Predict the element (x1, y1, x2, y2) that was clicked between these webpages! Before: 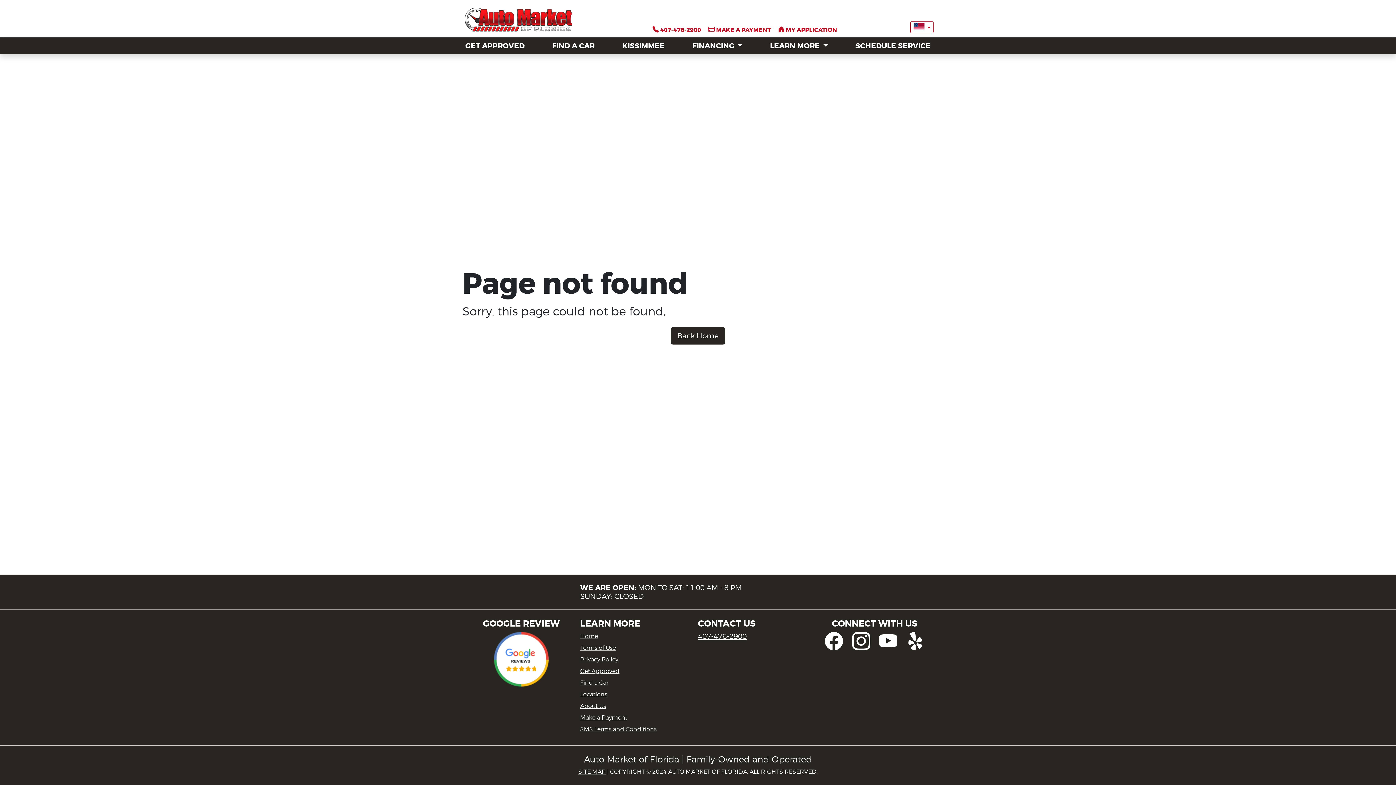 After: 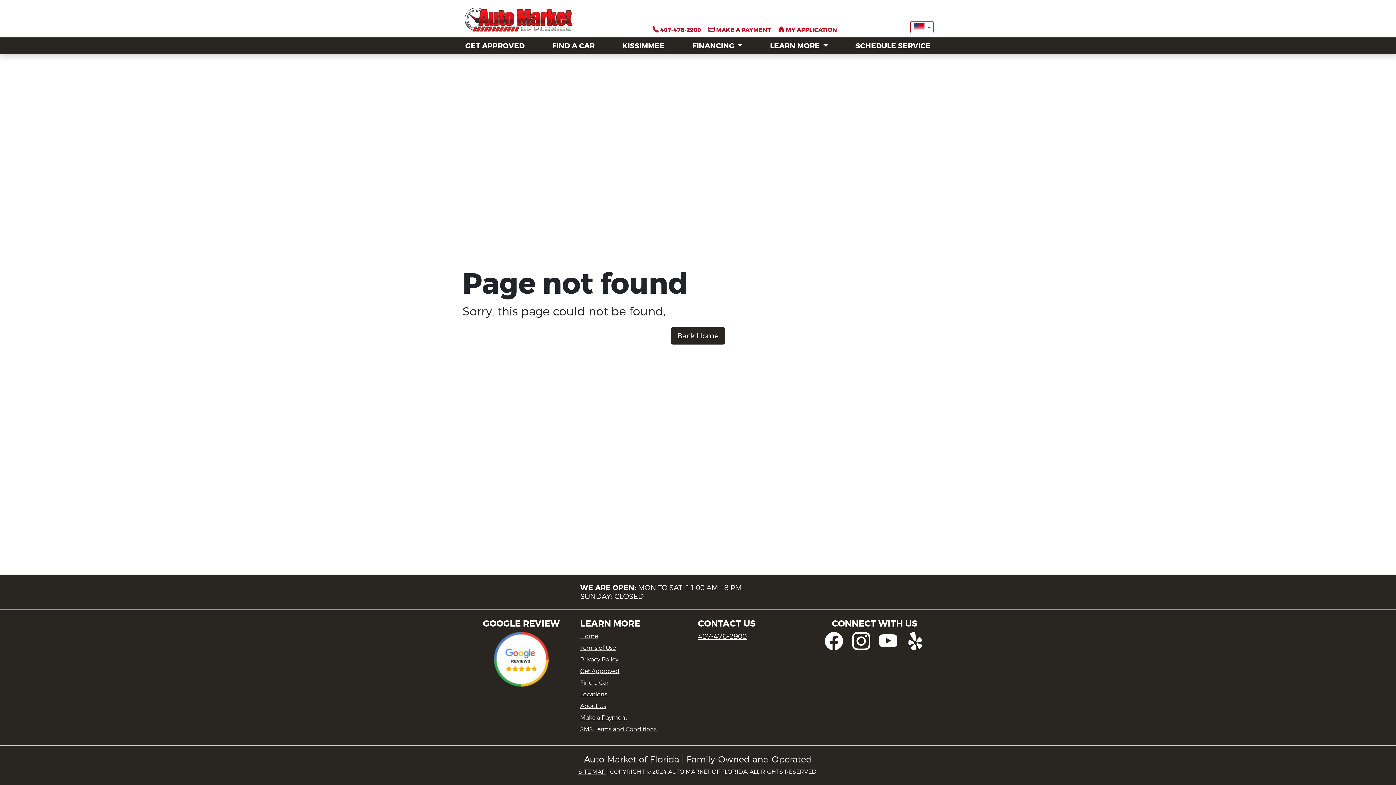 Action: bbox: (852, 632, 870, 650)